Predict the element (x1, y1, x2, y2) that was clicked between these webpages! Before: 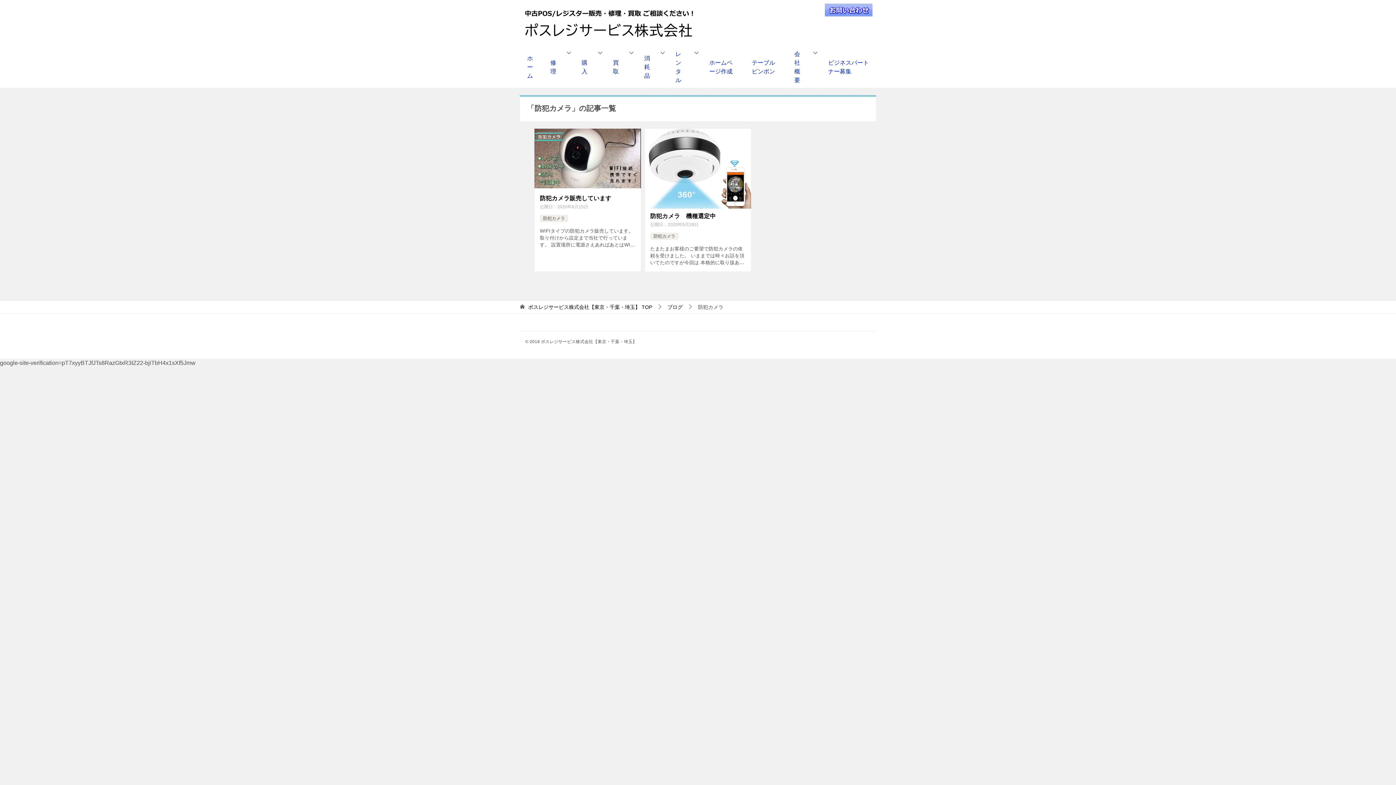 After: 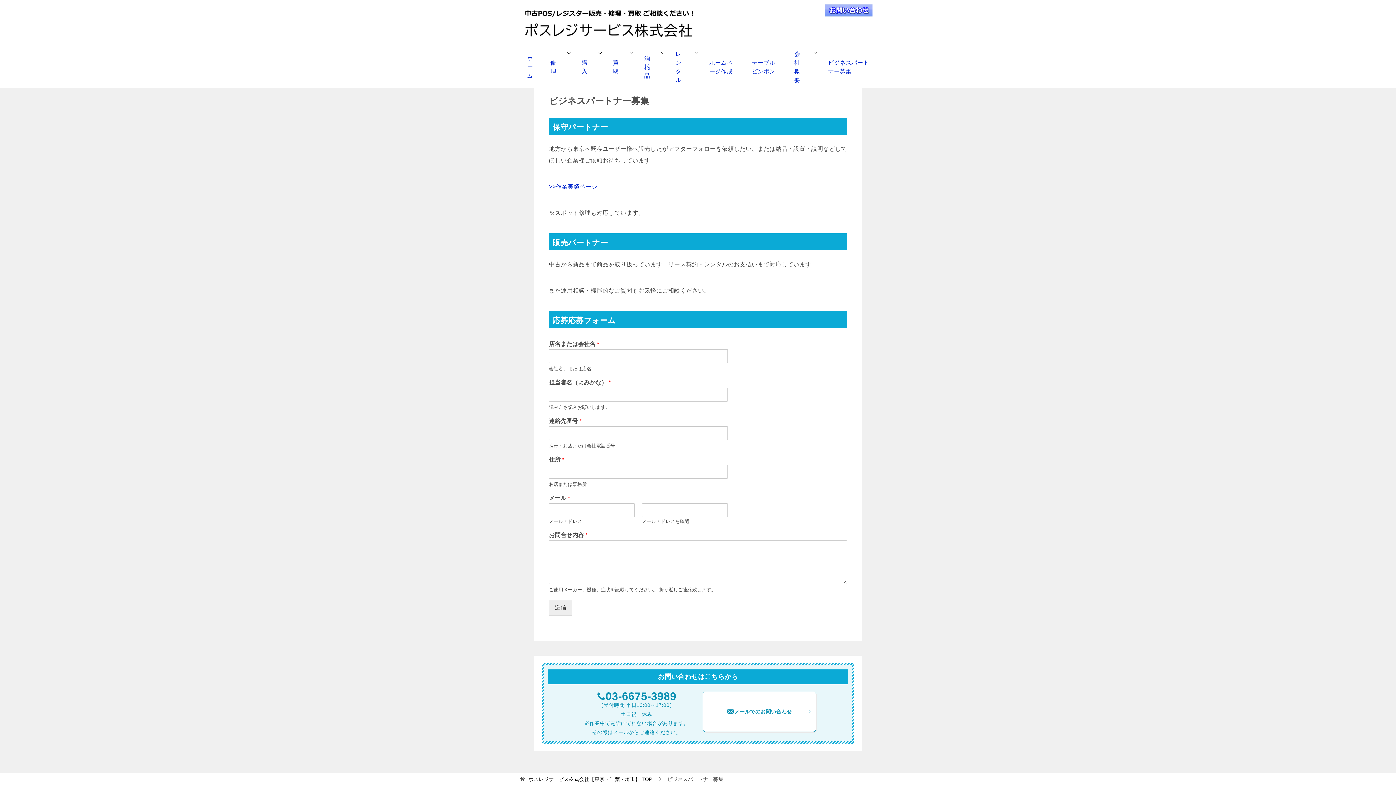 Action: bbox: (821, 54, 876, 79) label: ビジネスパートナー募集